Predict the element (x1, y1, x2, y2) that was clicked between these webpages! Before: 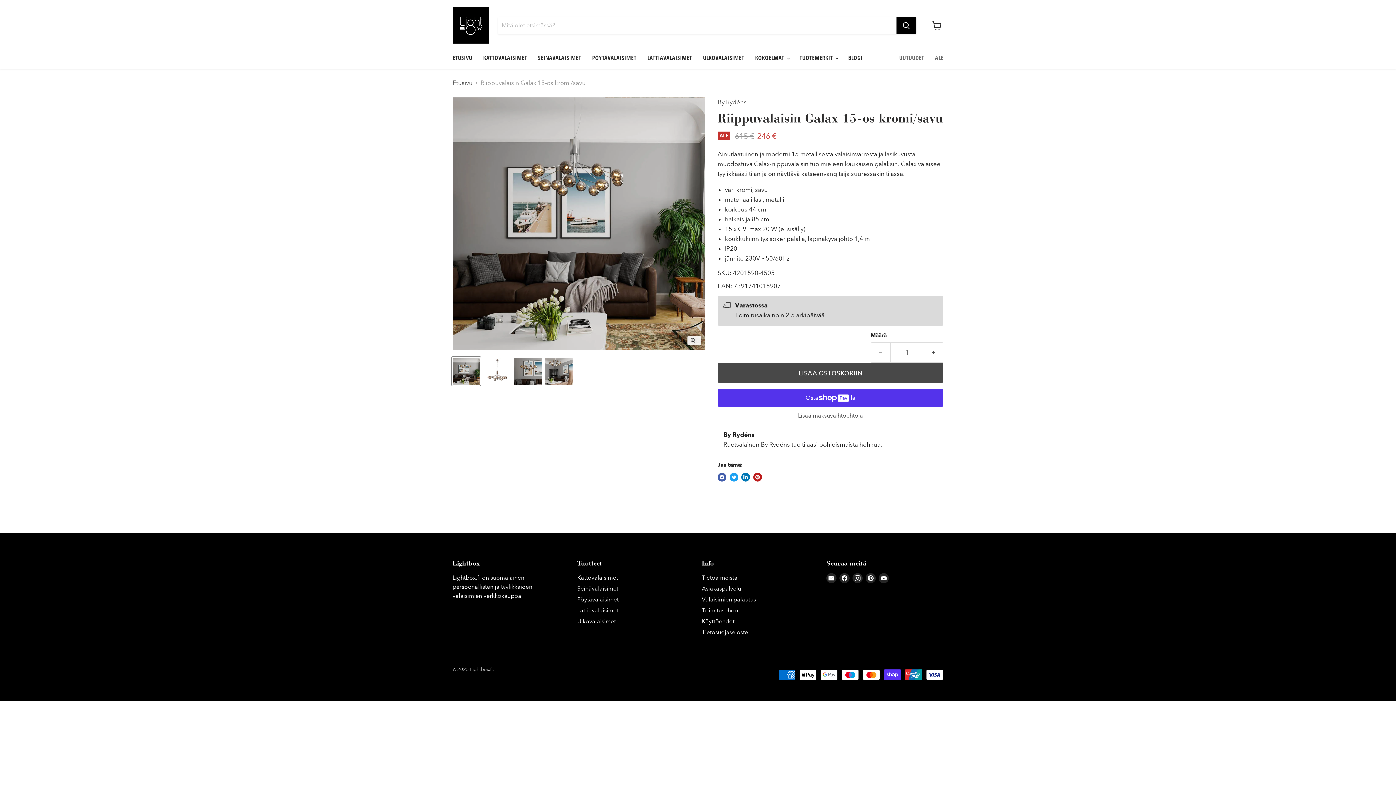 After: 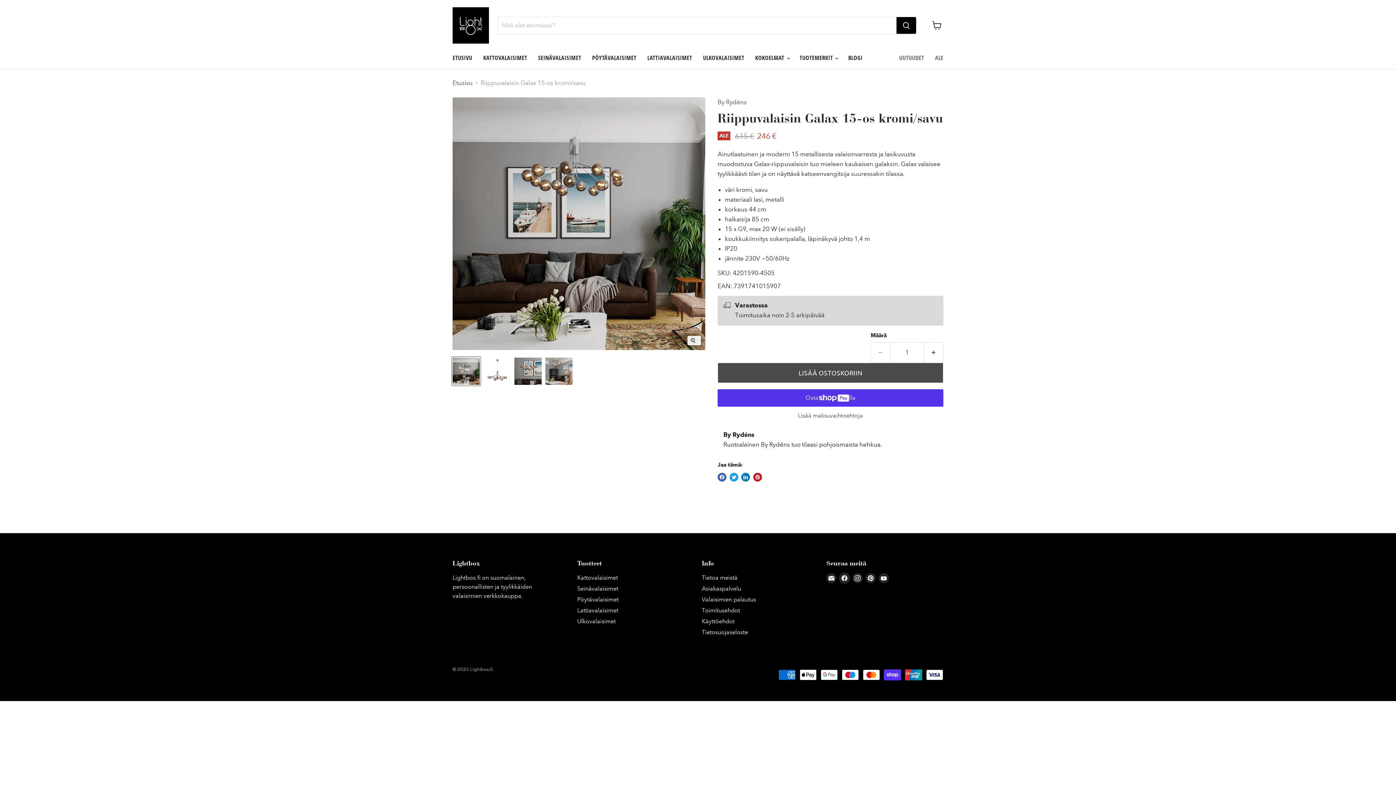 Action: bbox: (839, 573, 849, 583) label: Löydä meidät Facebook